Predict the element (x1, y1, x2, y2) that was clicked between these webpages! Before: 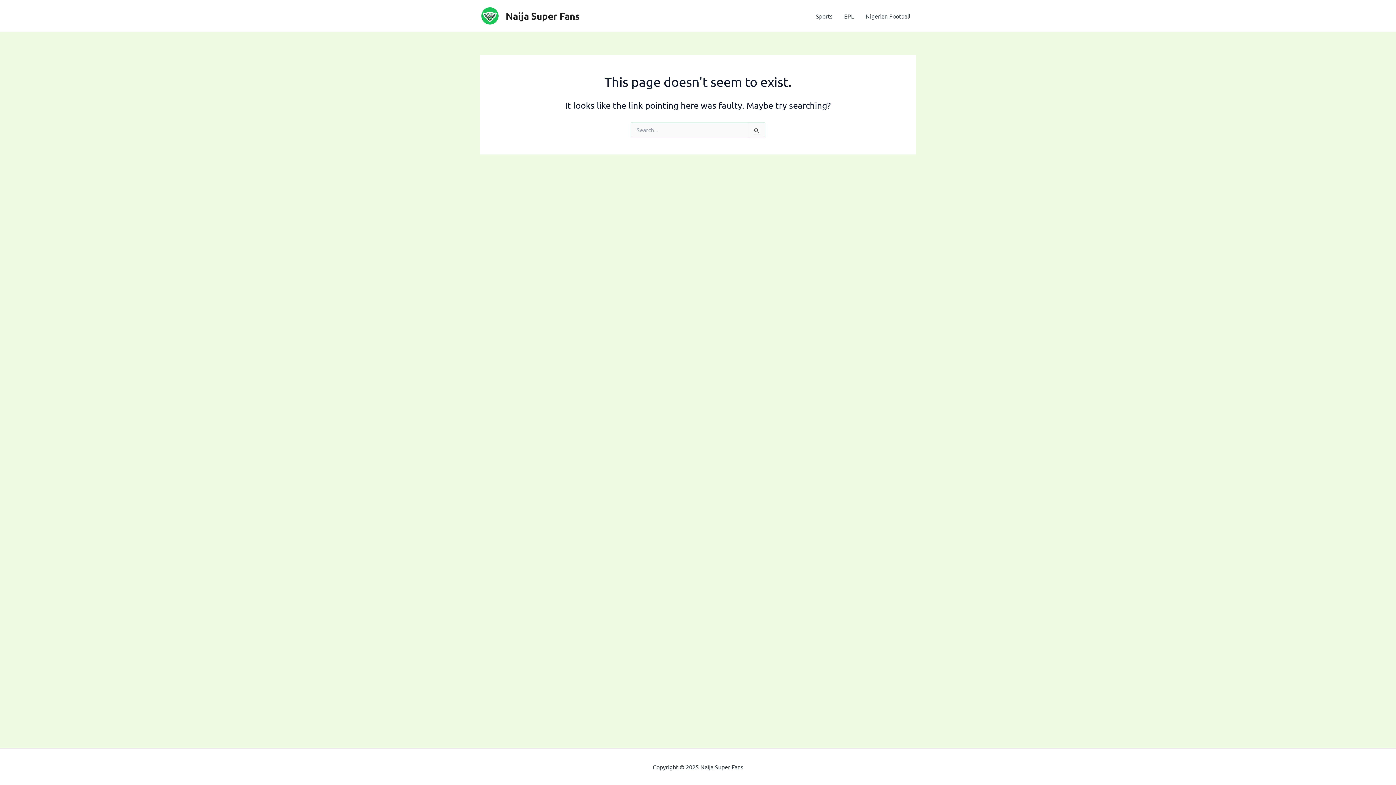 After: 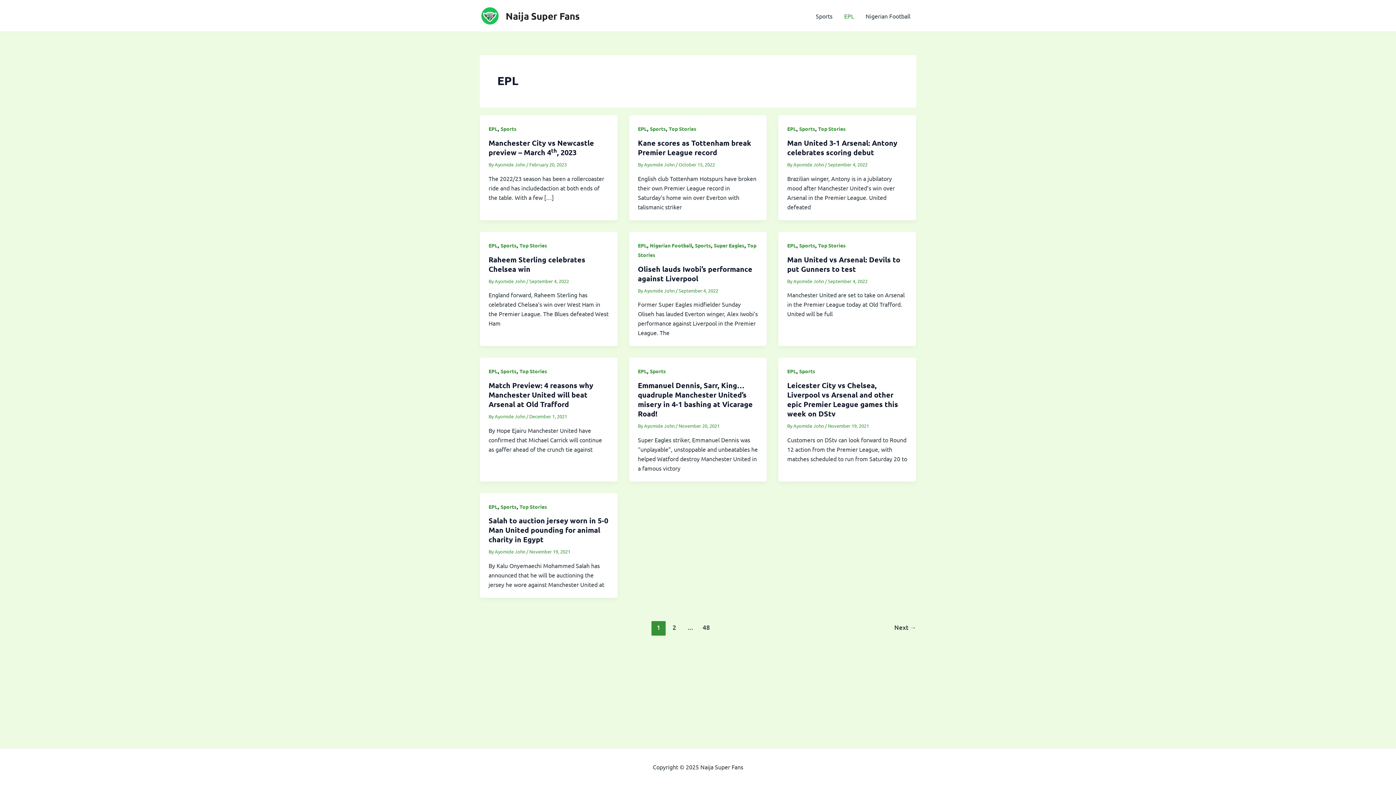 Action: bbox: (838, 1, 860, 30) label: EPL